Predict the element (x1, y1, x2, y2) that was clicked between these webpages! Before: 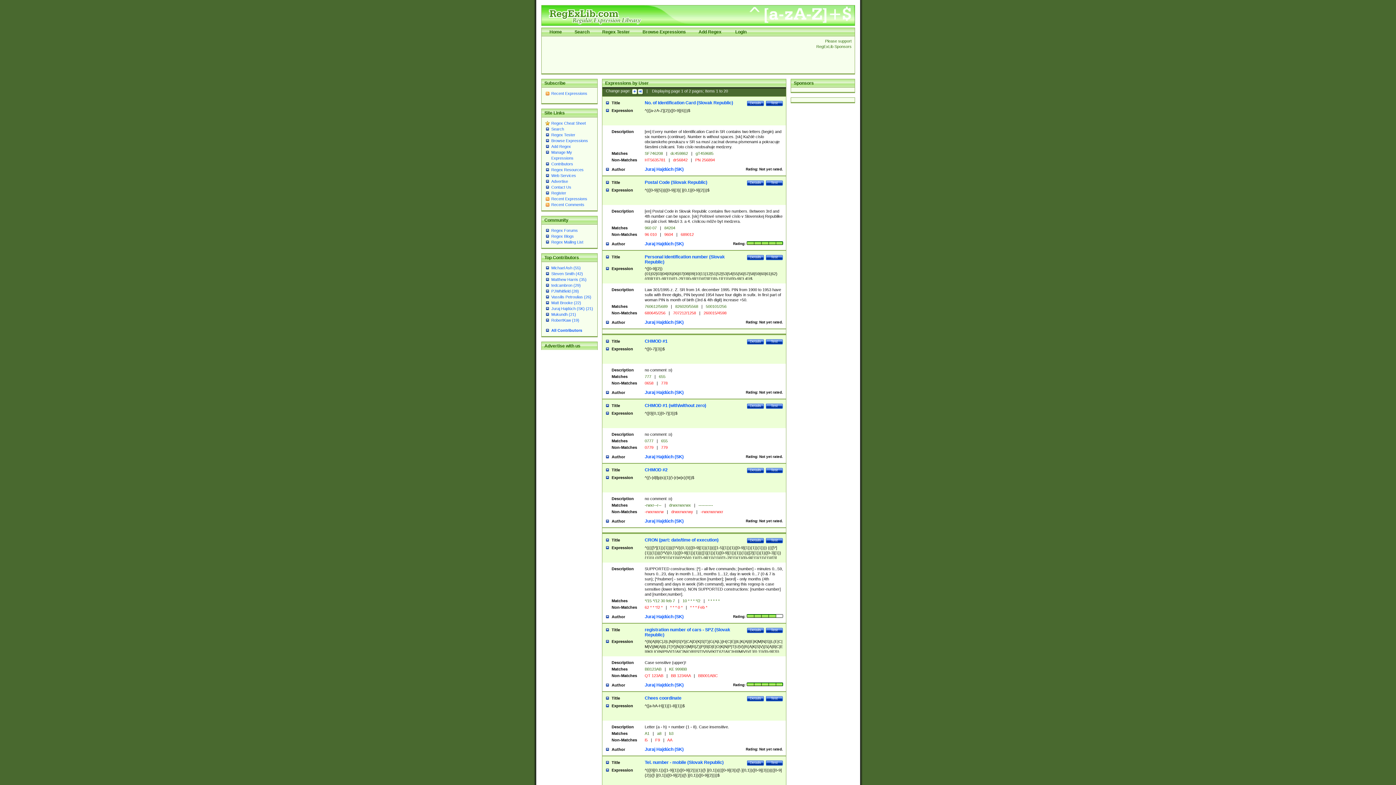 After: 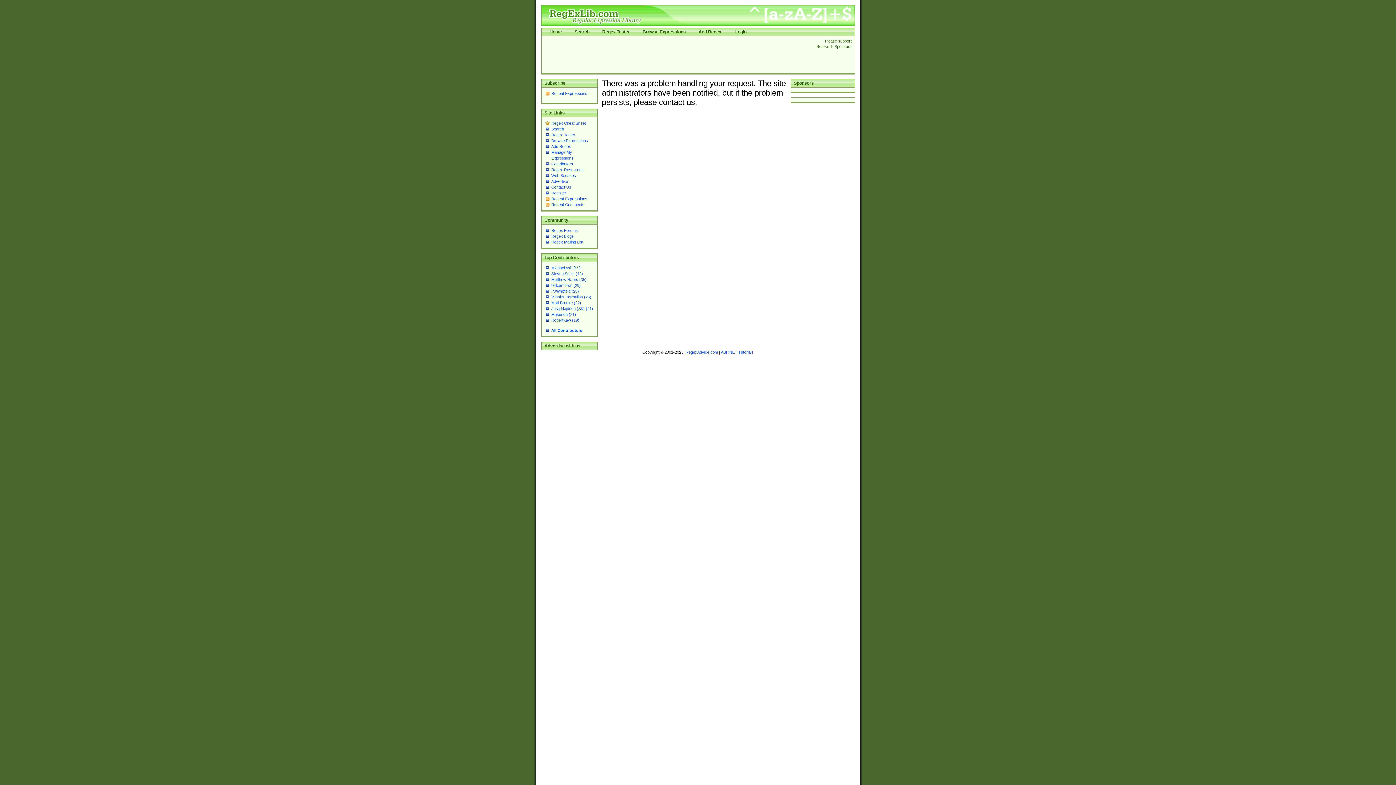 Action: label: Browse Expressions bbox: (642, 29, 686, 34)